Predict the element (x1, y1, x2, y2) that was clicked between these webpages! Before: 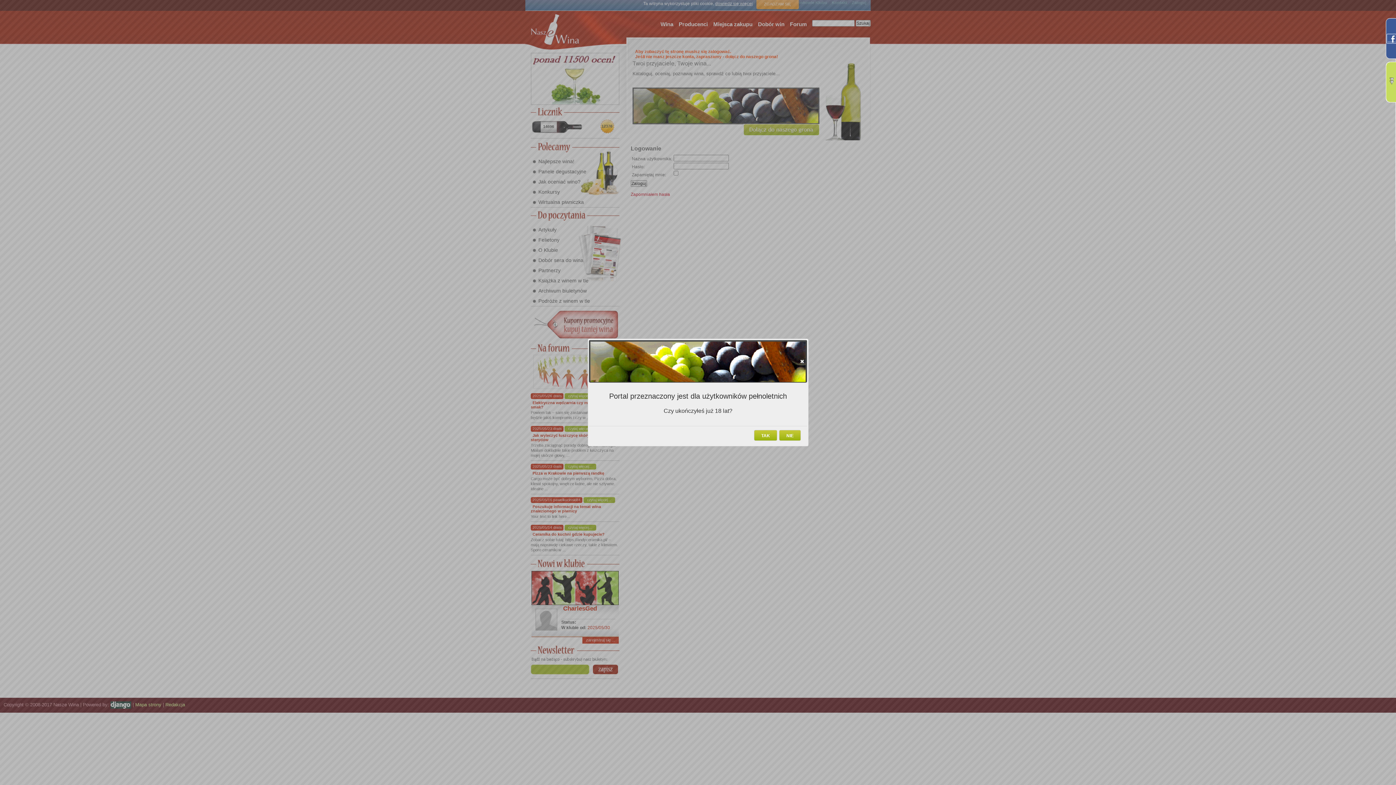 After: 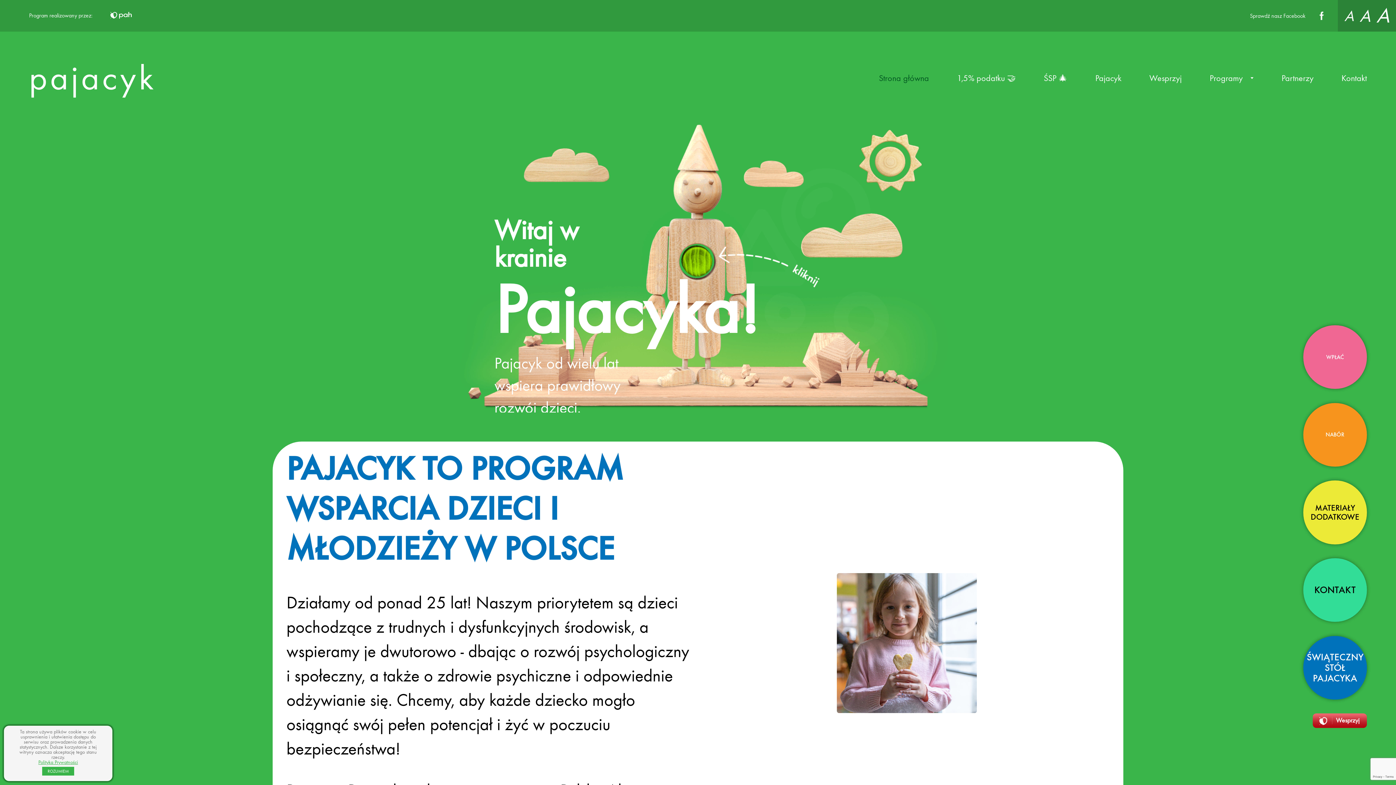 Action: label: NIE bbox: (779, 430, 801, 440)